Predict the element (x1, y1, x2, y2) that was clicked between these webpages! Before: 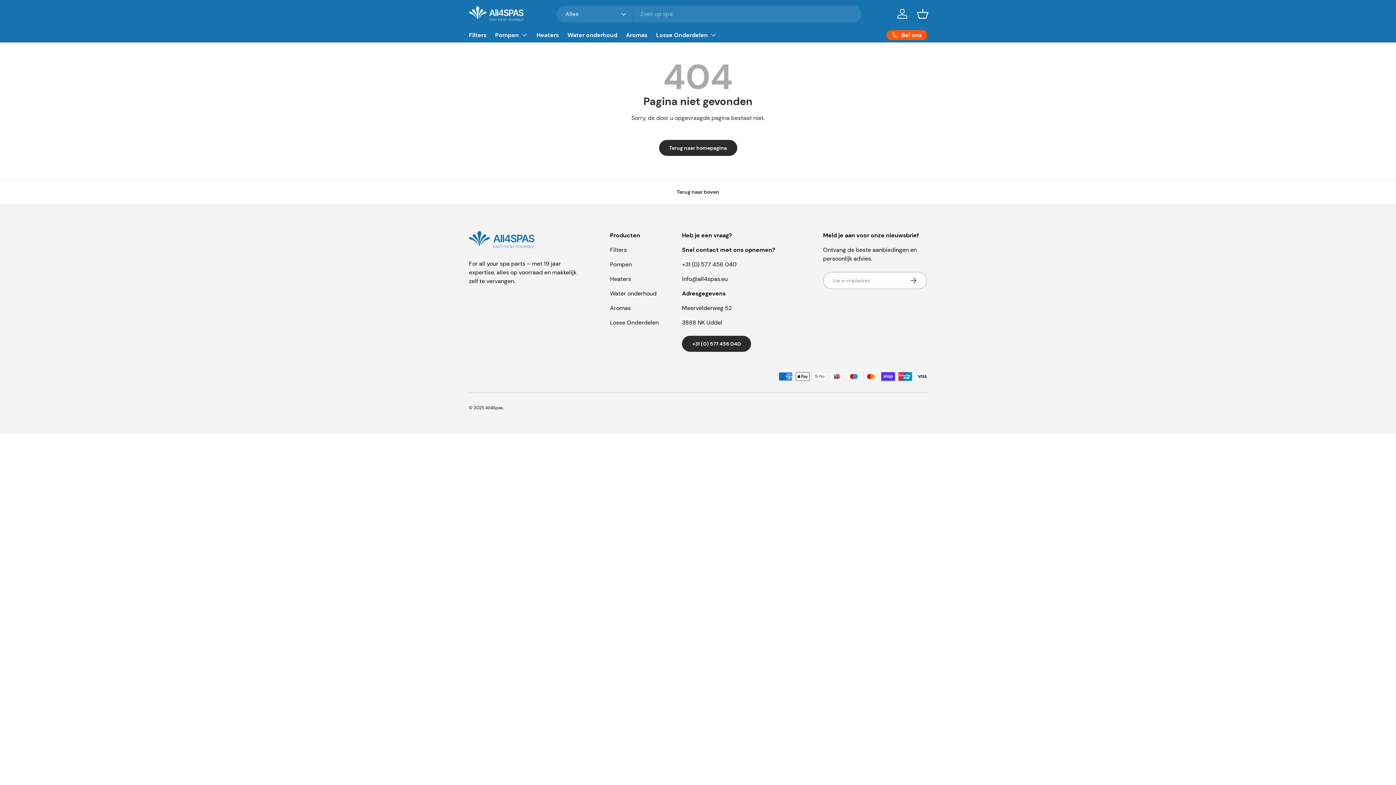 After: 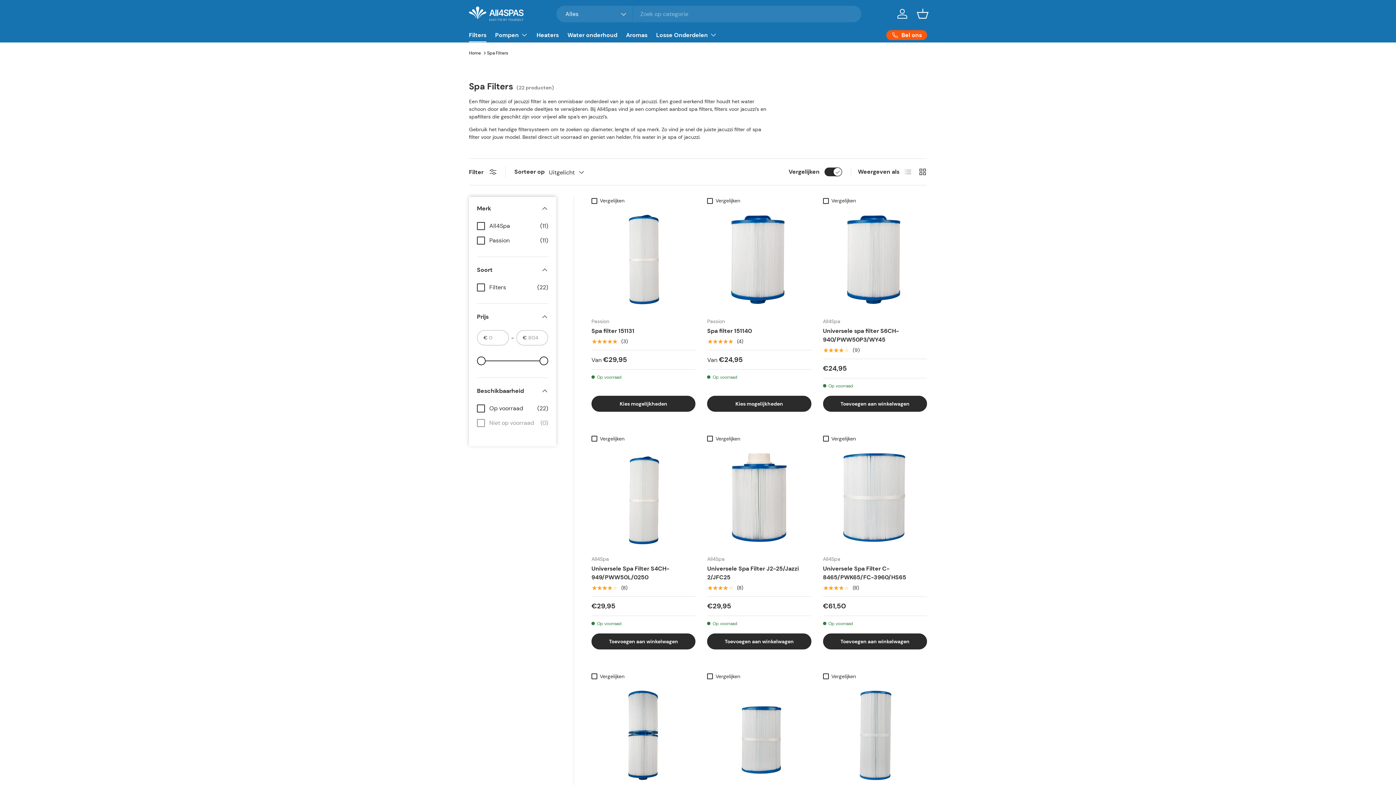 Action: label: Filters bbox: (469, 28, 486, 42)